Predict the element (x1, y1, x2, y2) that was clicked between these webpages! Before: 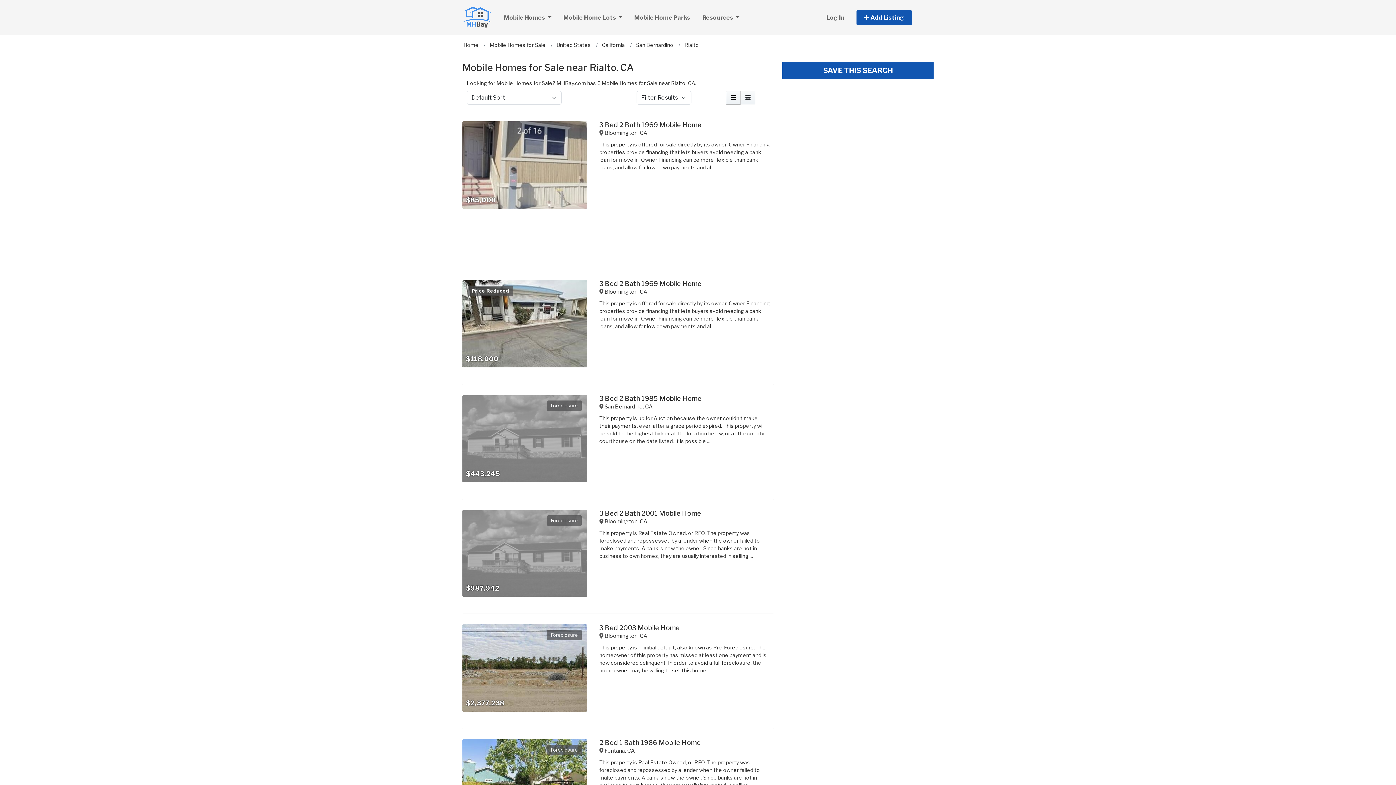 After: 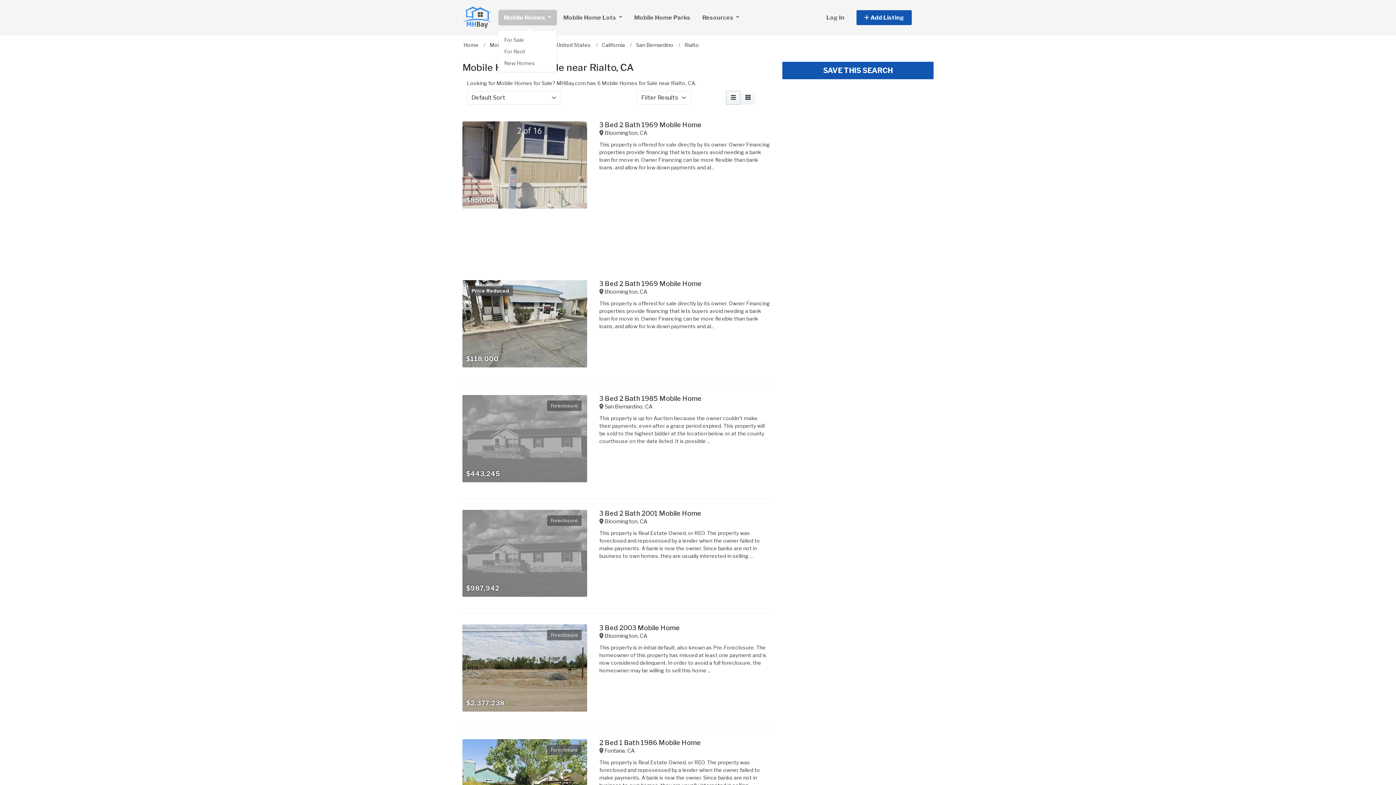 Action: bbox: (498, 9, 556, 25) label: Mobile Homes 
(current)